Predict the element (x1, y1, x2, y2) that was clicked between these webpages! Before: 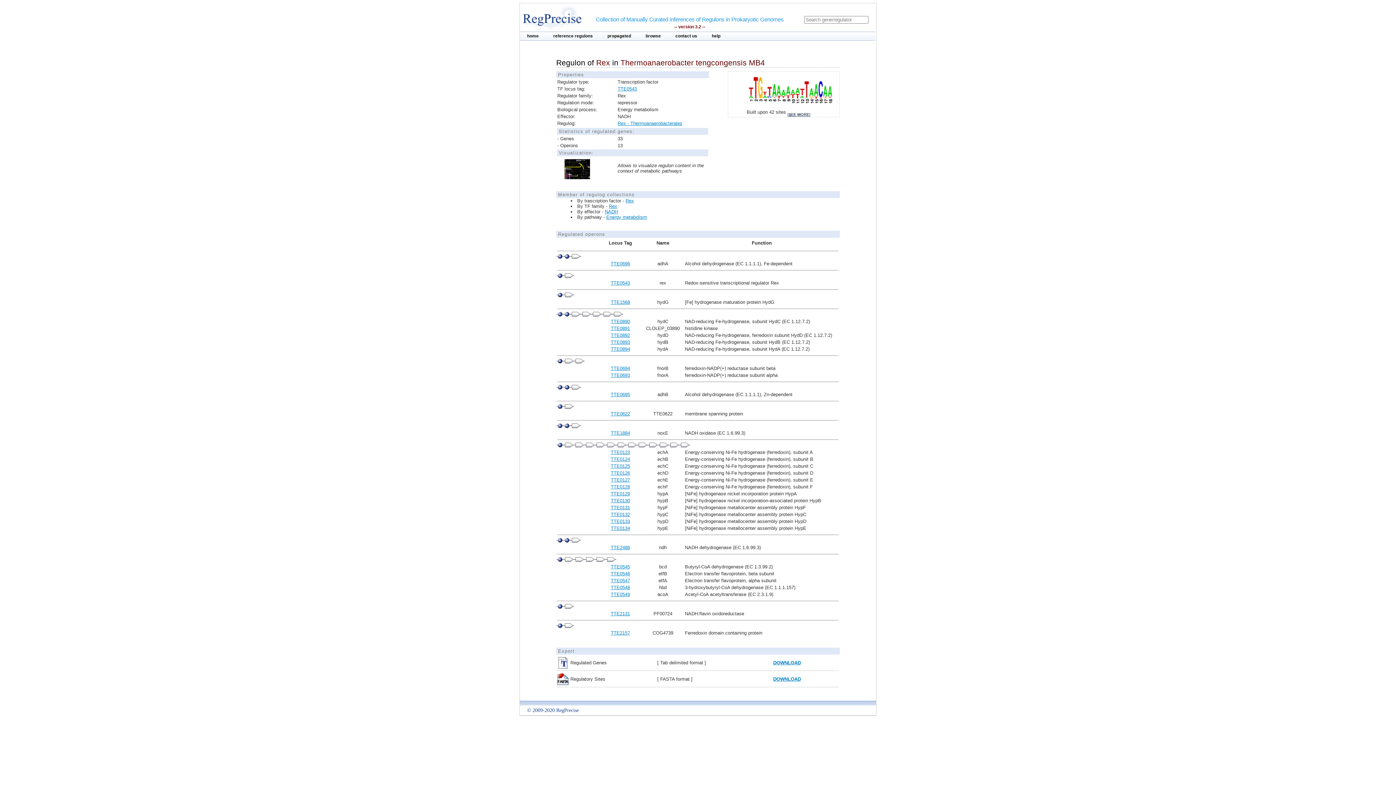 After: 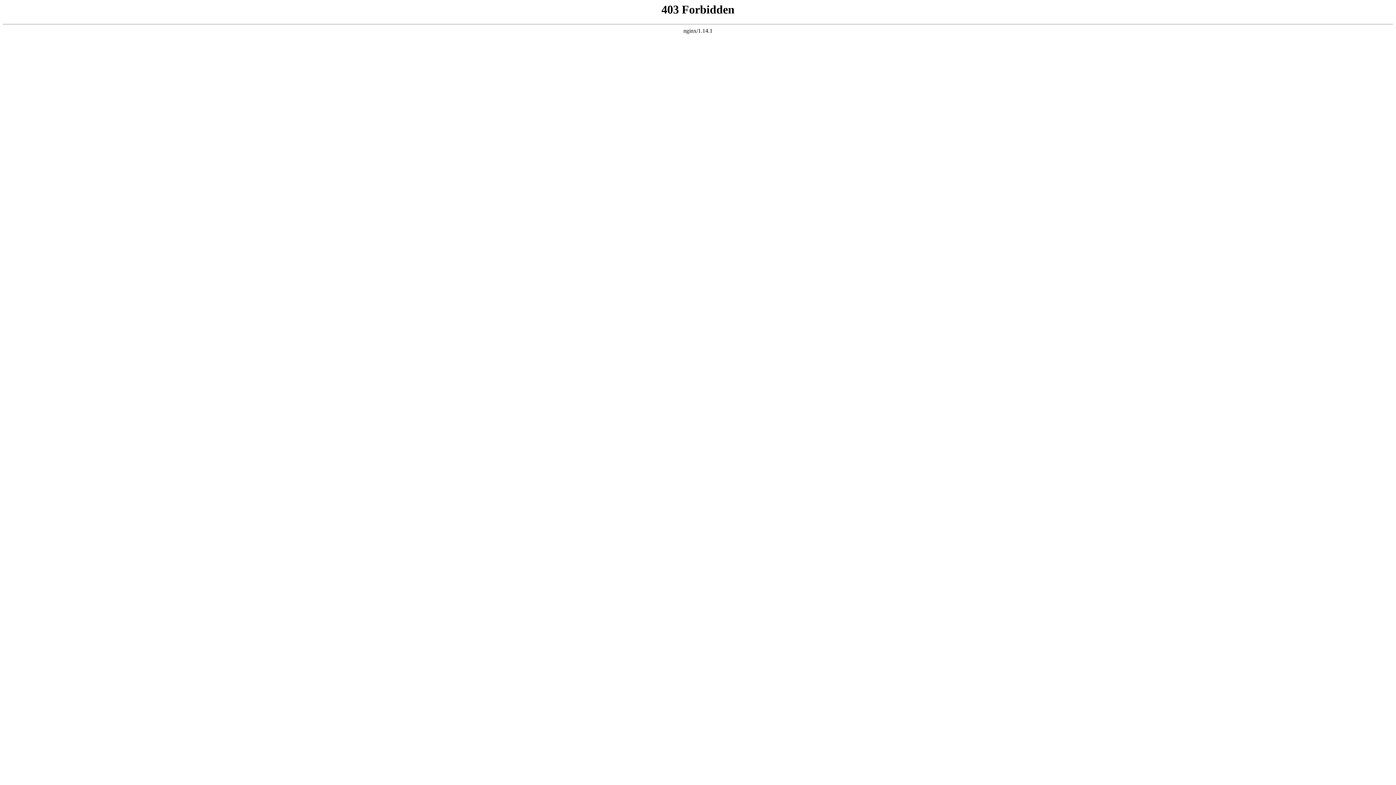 Action: label: TTE0128 bbox: (610, 484, 630, 489)